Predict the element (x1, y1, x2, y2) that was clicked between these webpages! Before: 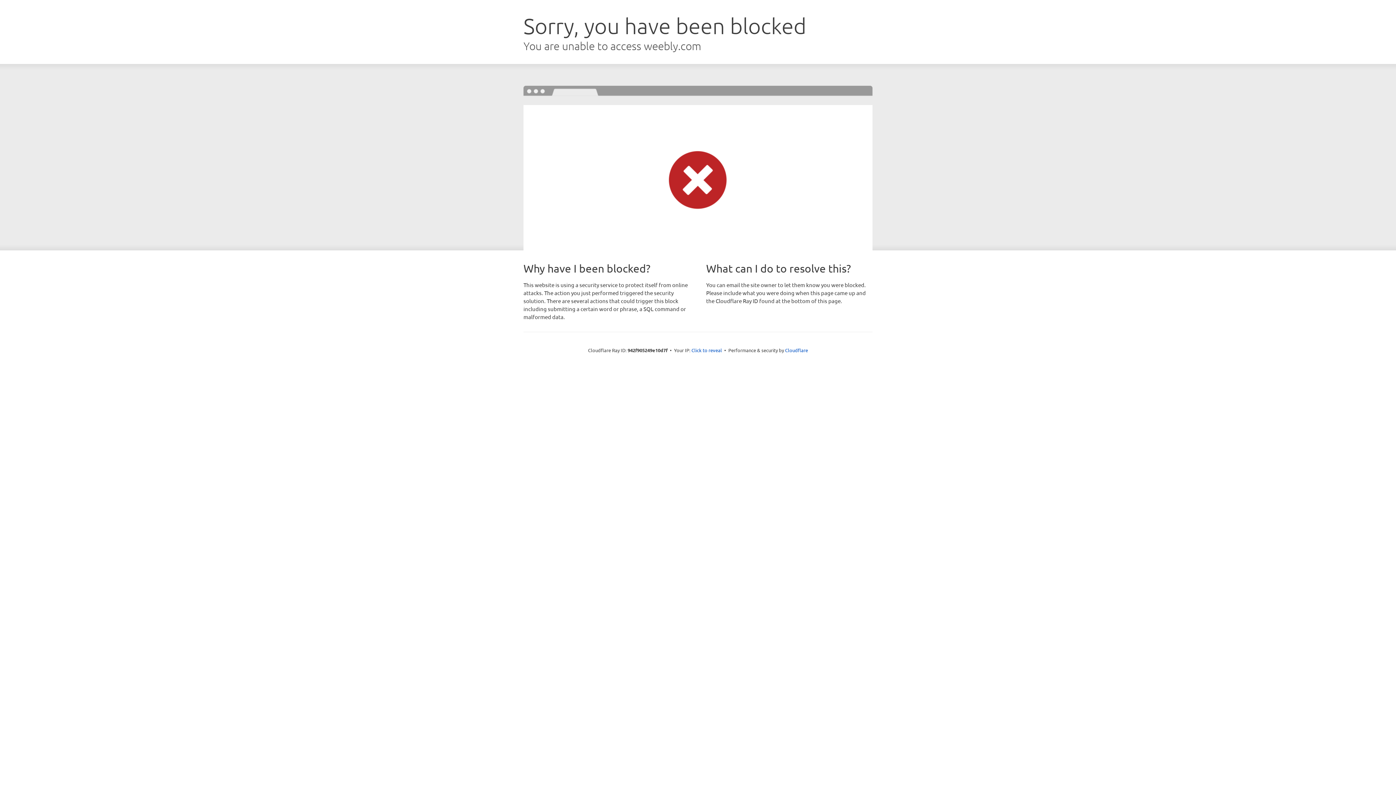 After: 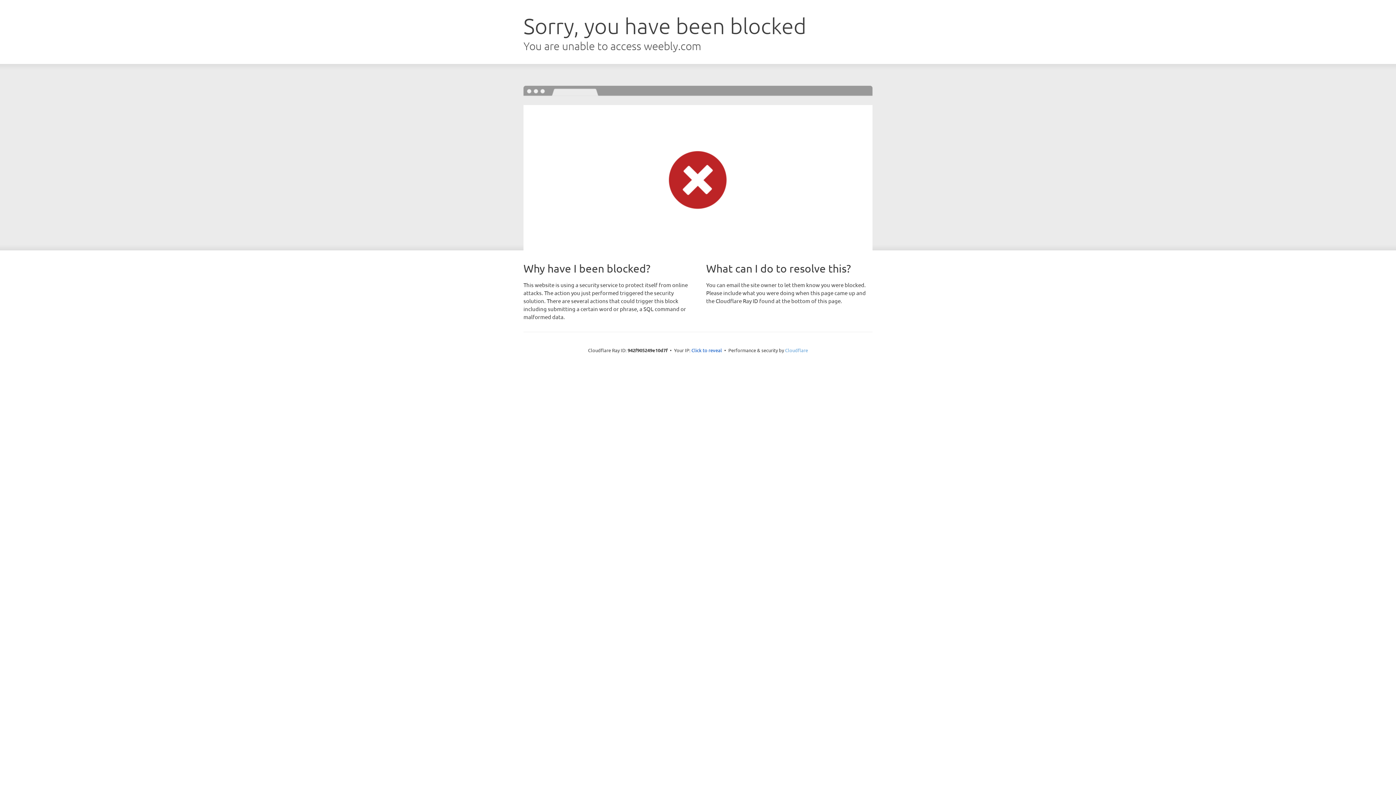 Action: label: Cloudflare bbox: (785, 347, 808, 353)